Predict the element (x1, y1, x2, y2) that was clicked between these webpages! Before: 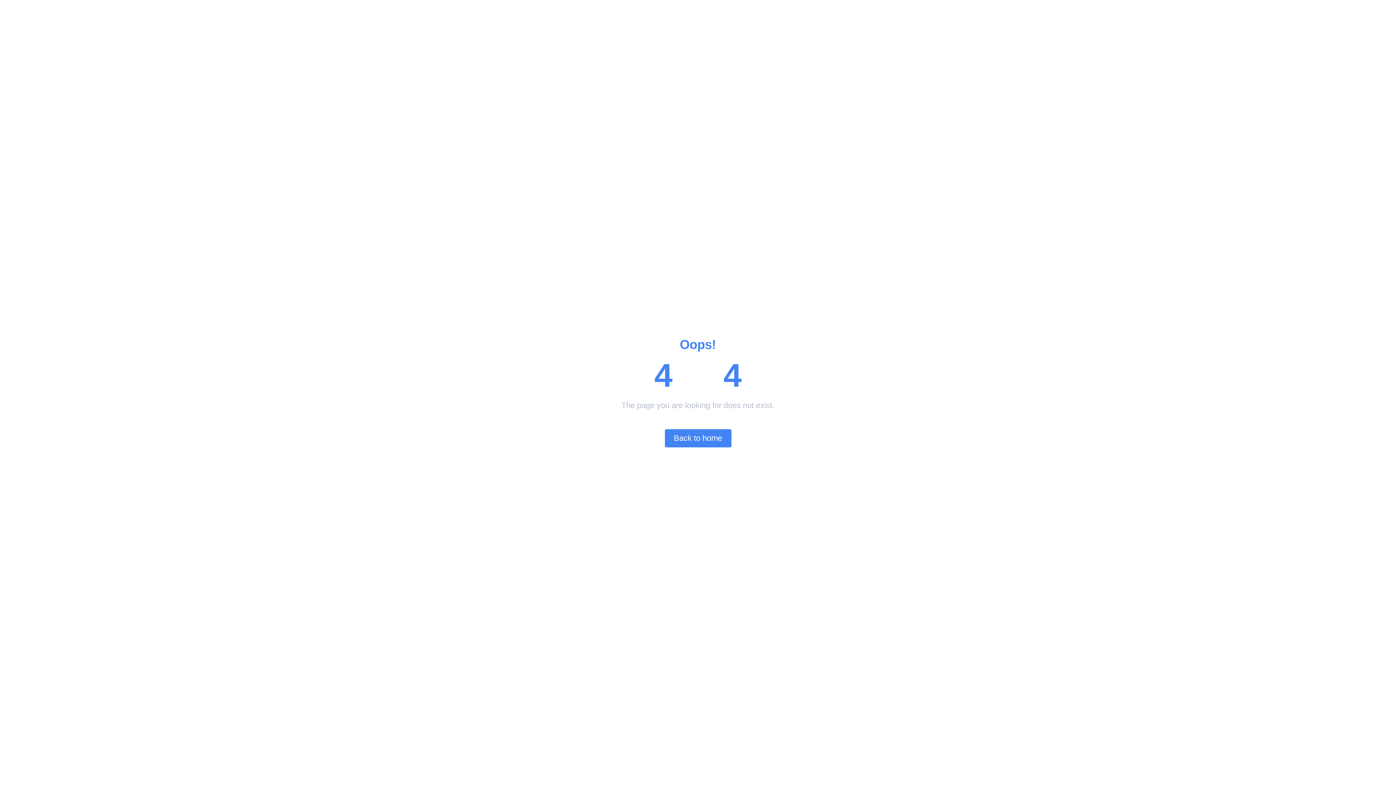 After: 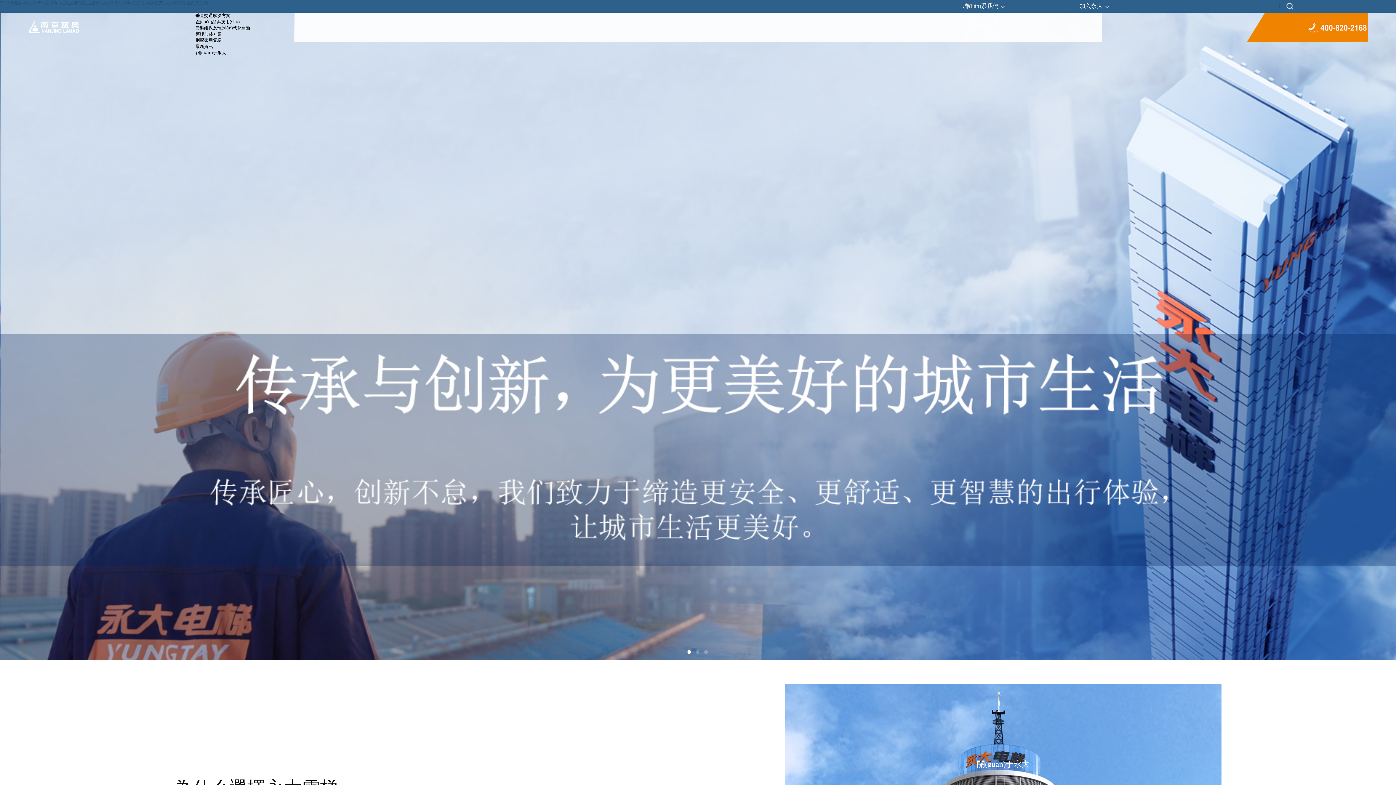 Action: label: Back to home bbox: (664, 429, 731, 447)